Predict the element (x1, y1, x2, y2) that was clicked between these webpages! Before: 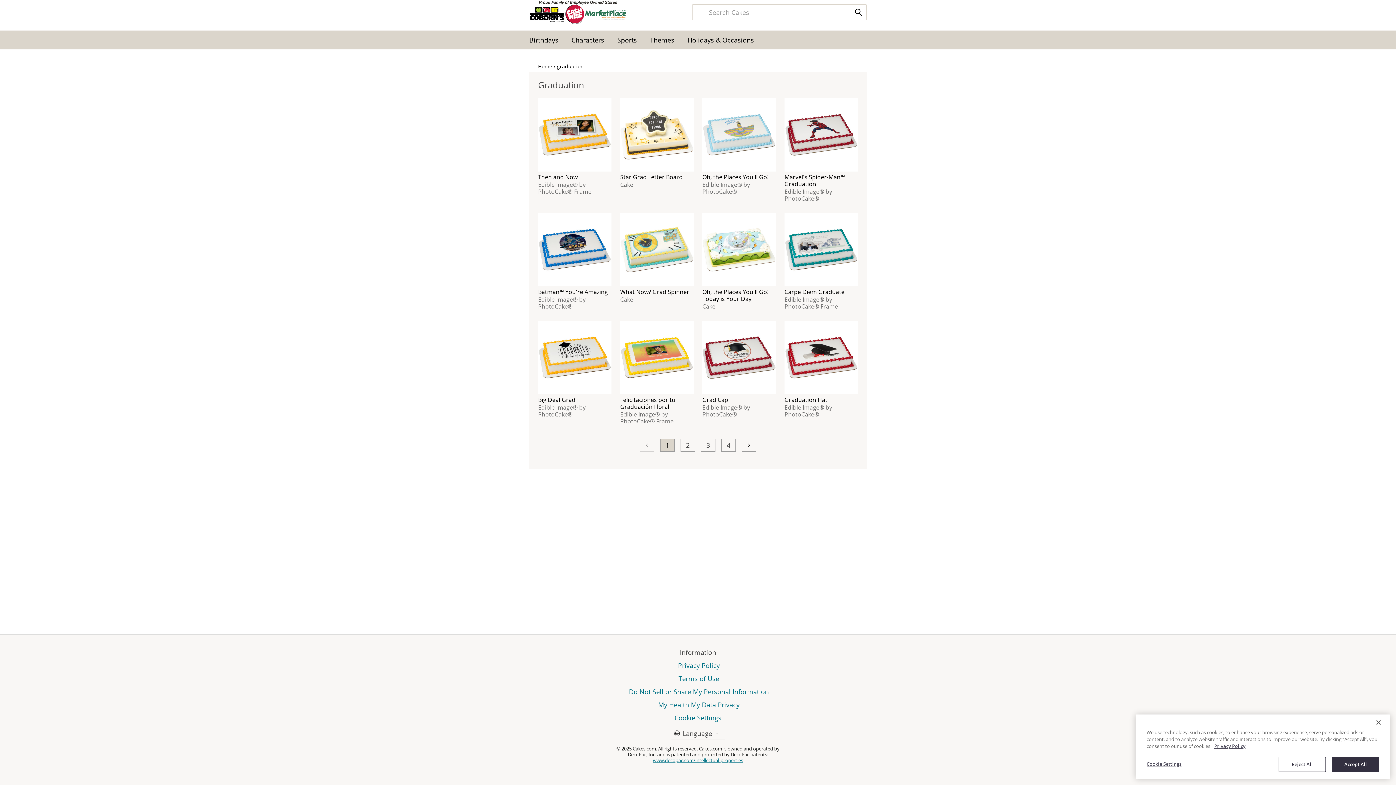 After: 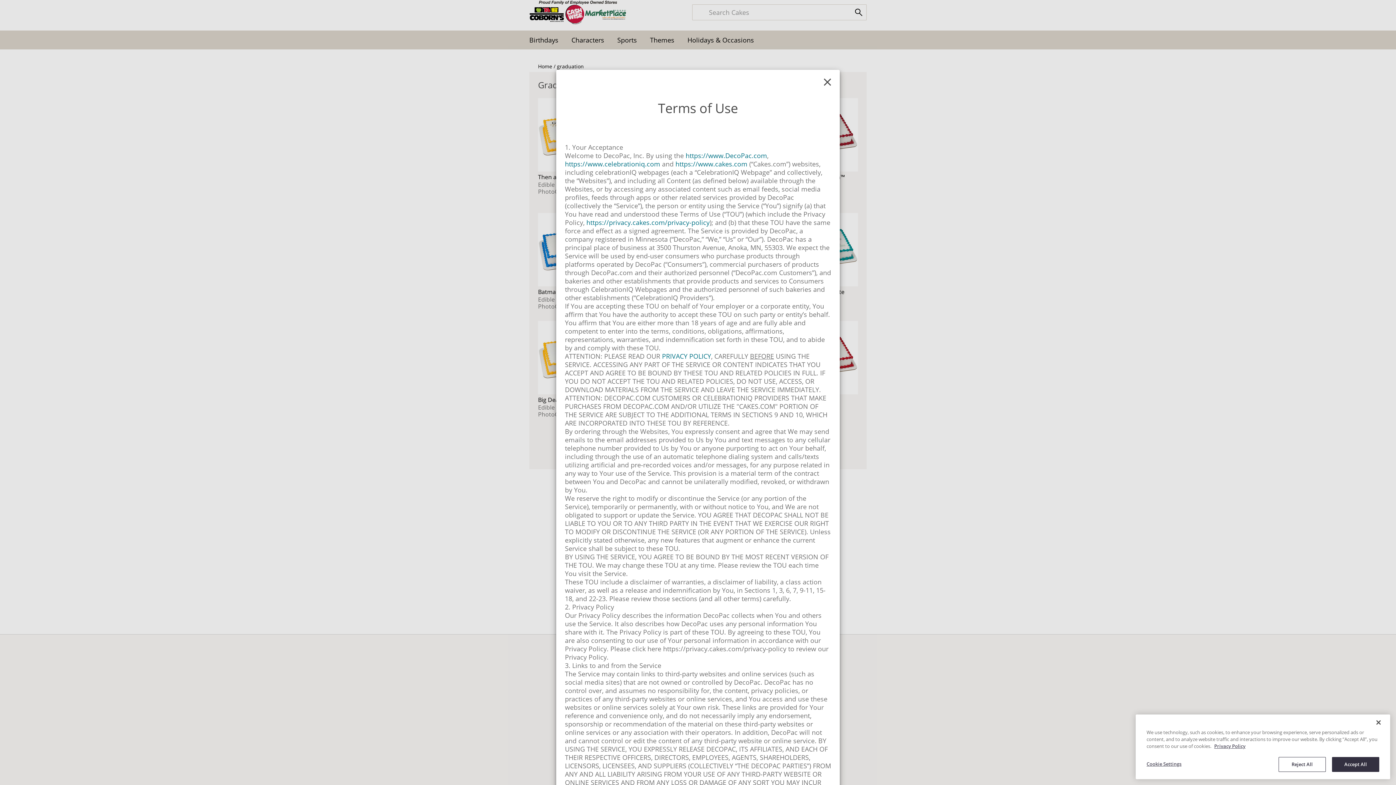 Action: label: Terms of Use bbox: (678, 675, 719, 682)